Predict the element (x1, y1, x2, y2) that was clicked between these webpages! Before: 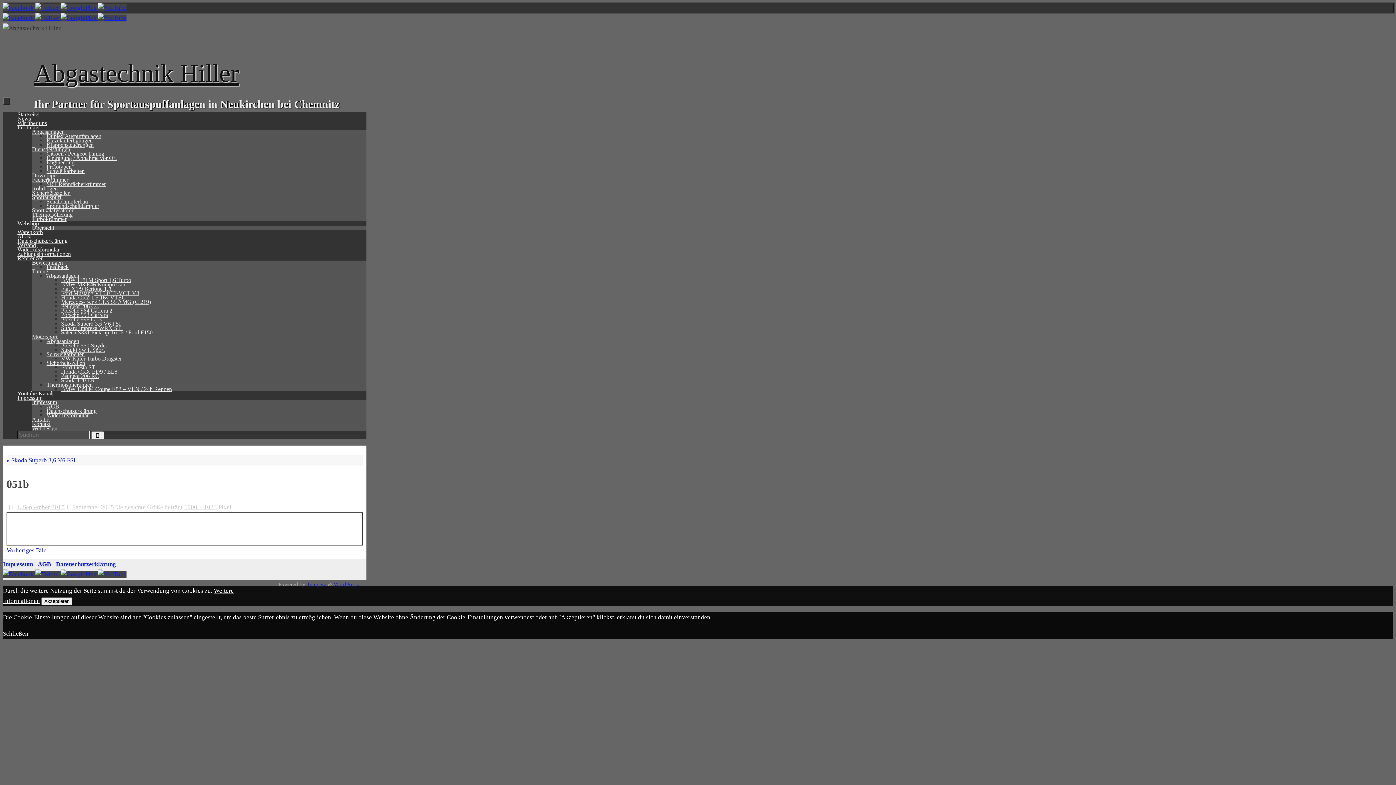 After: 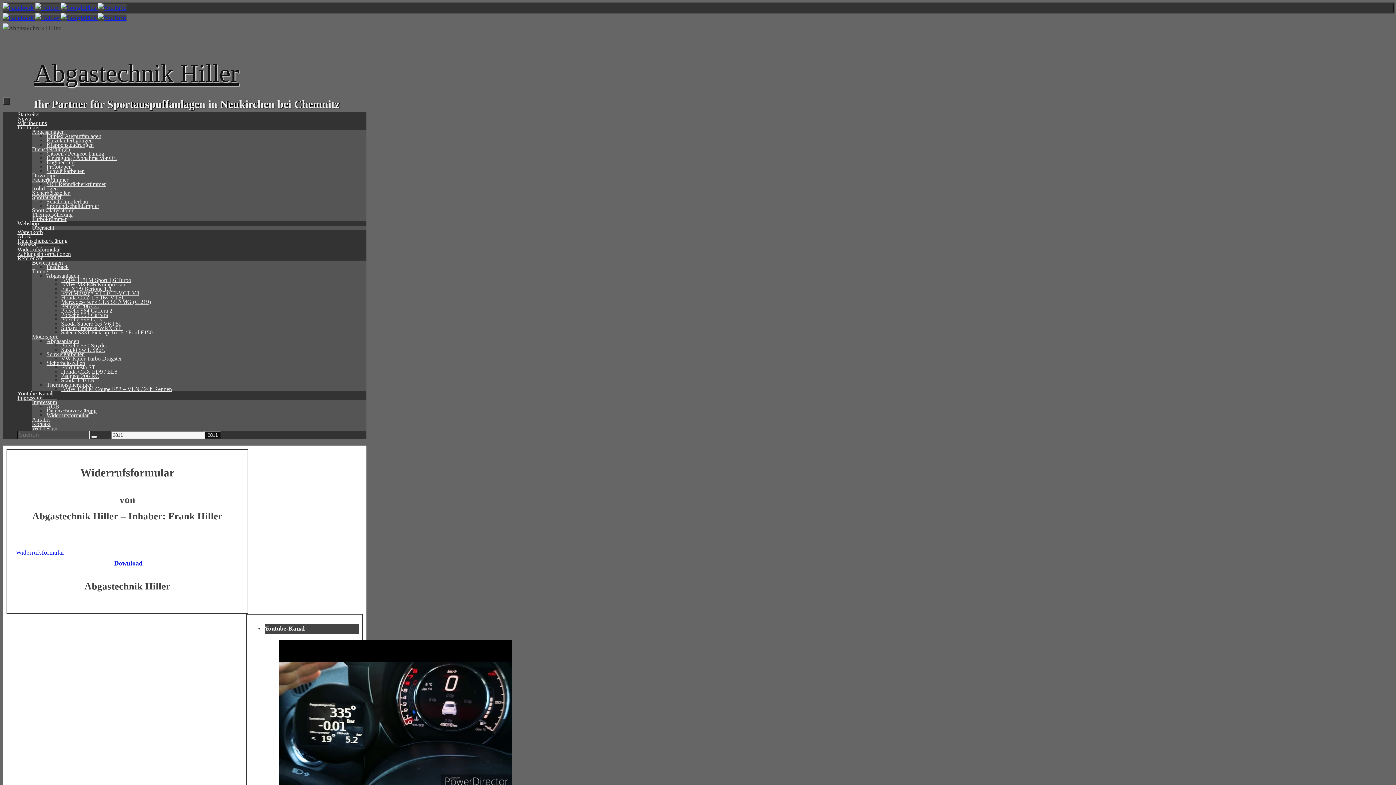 Action: bbox: (46, 412, 88, 418) label: Widerrufsformular